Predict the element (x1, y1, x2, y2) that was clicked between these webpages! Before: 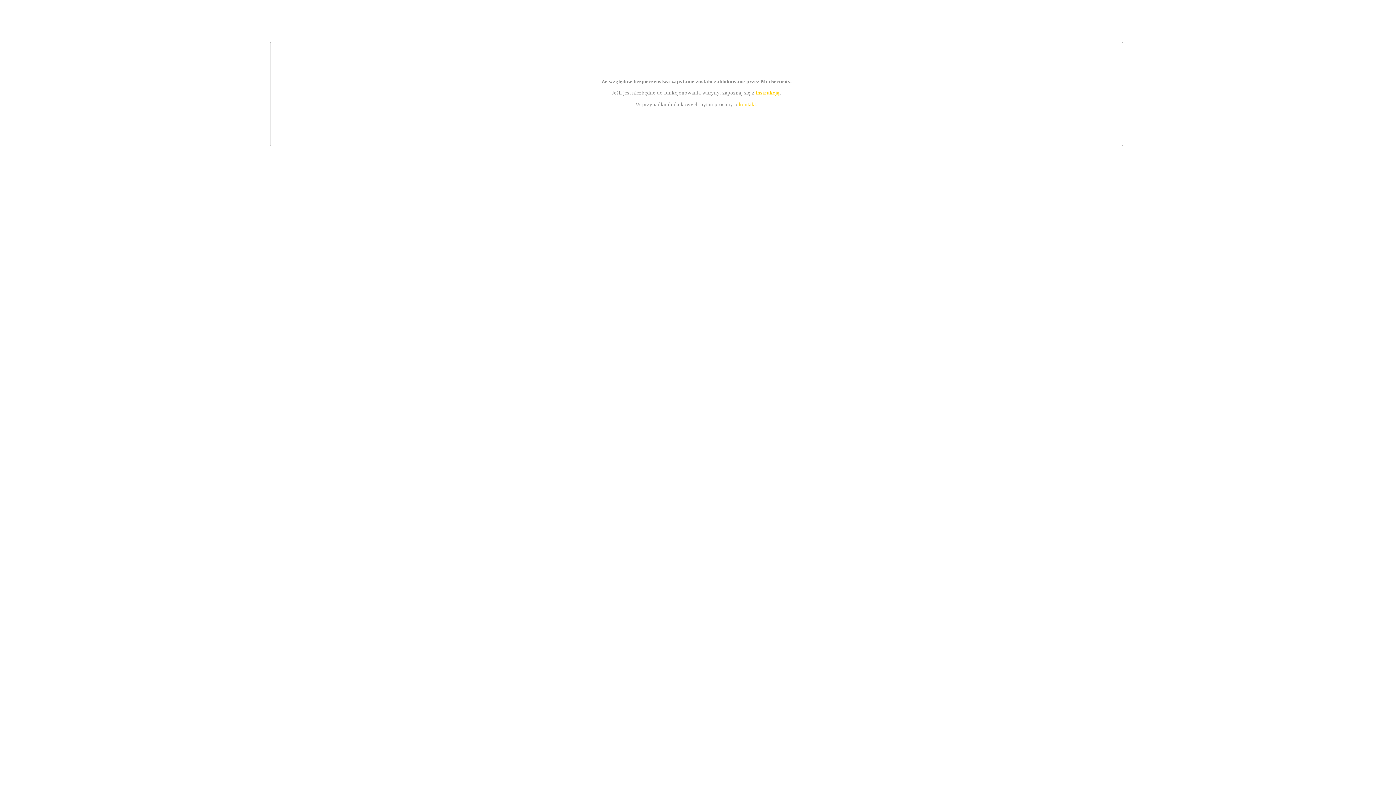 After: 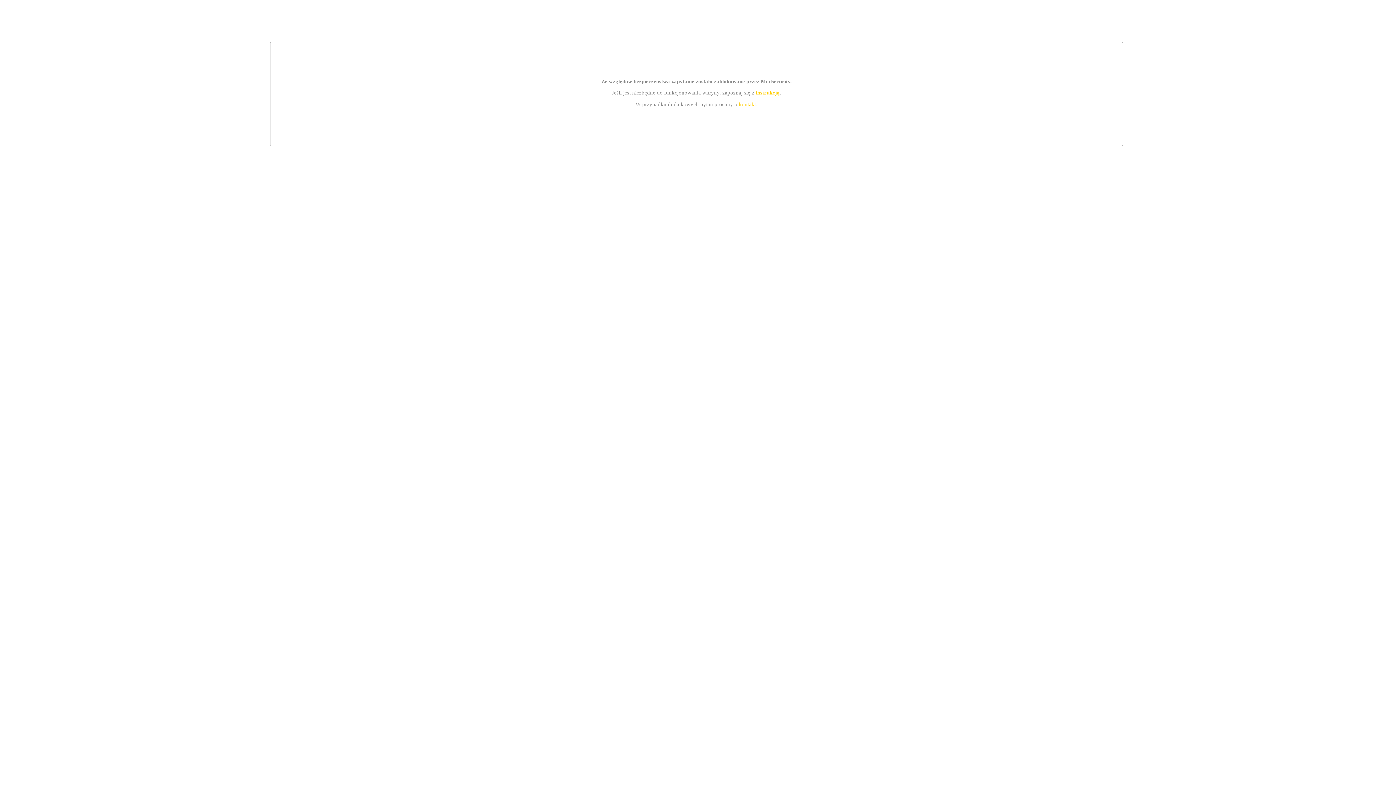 Action: bbox: (739, 101, 756, 107) label: kontakt